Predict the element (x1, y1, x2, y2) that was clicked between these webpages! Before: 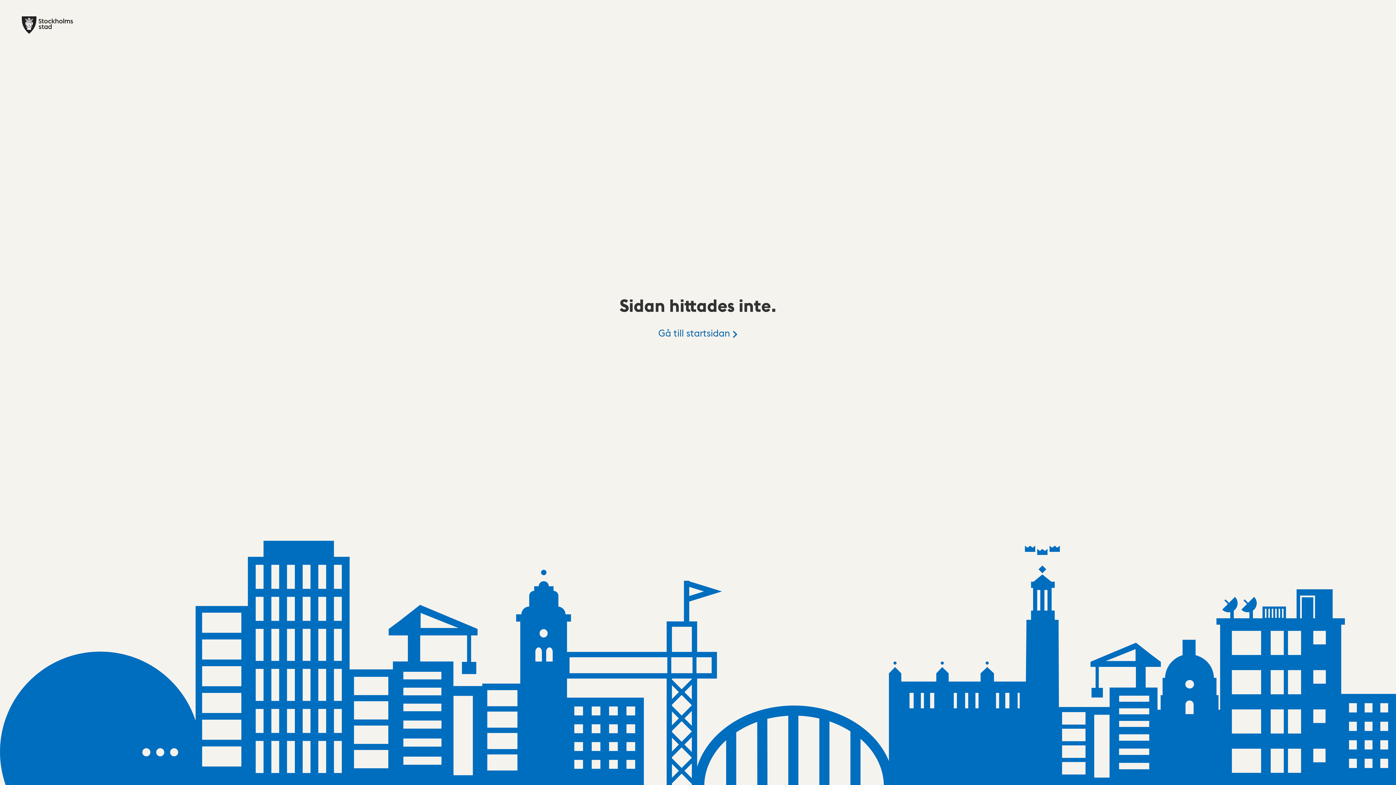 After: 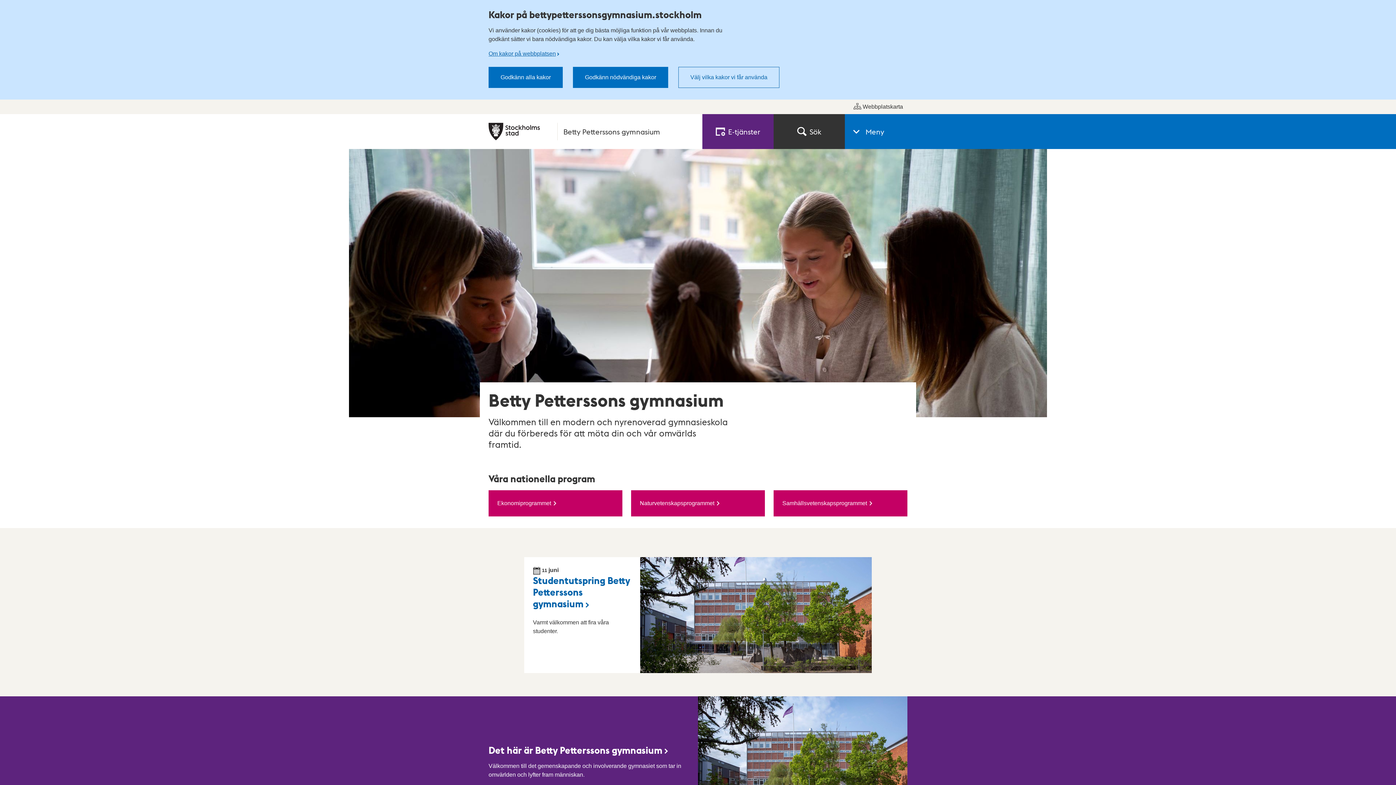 Action: label: Gå till startsidan bbox: (658, 326, 737, 339)